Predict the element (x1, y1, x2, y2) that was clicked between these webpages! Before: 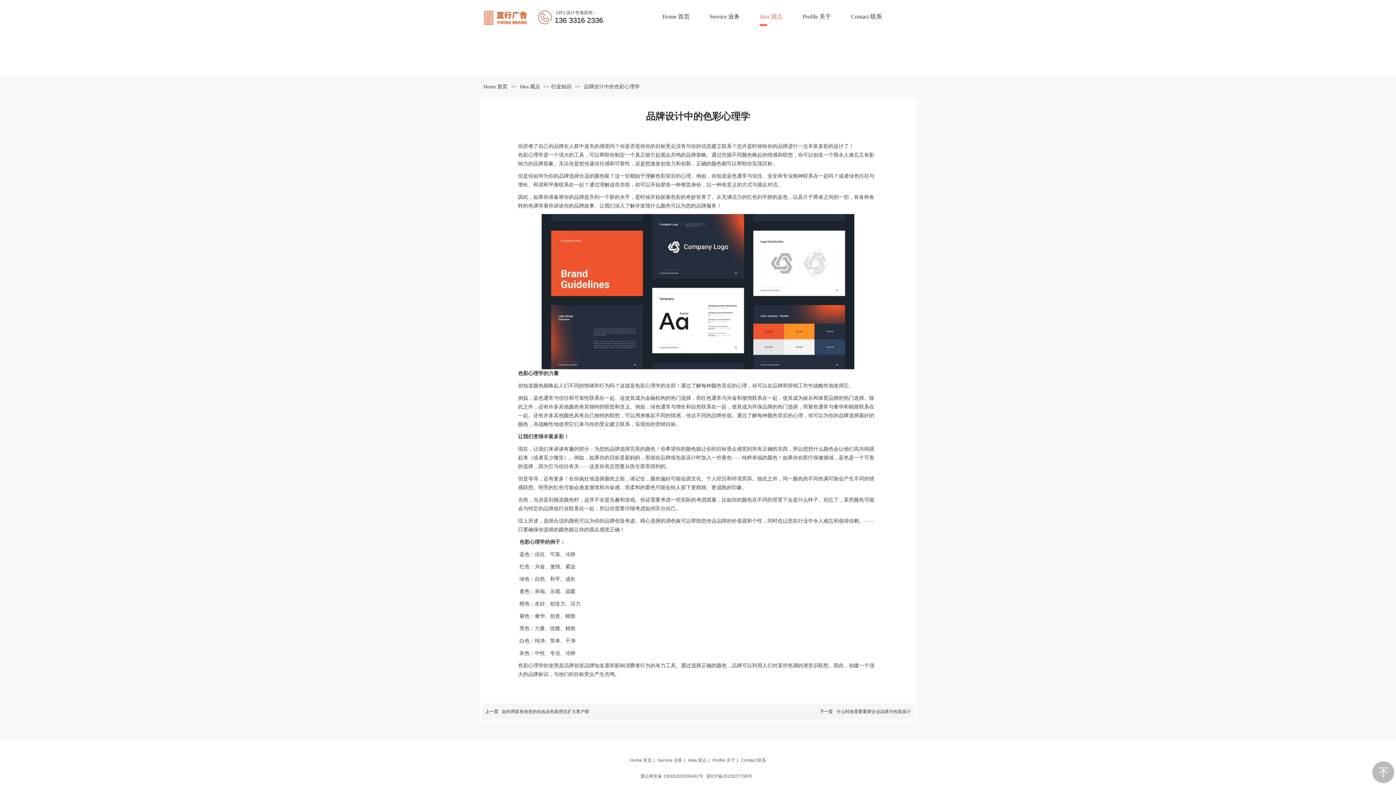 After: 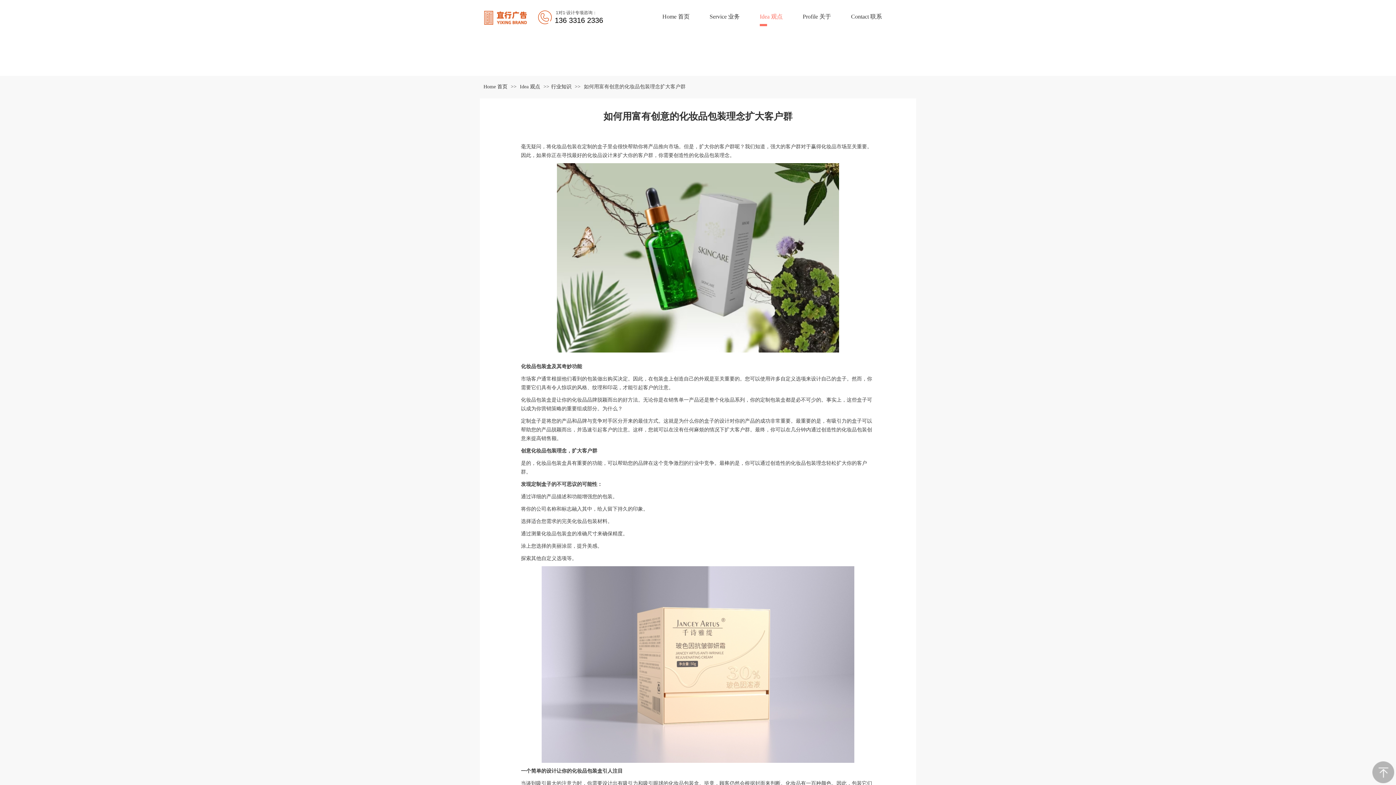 Action: bbox: (502, 709, 589, 714) label: 如何用富有创意的化妆品包装理念扩大客户群